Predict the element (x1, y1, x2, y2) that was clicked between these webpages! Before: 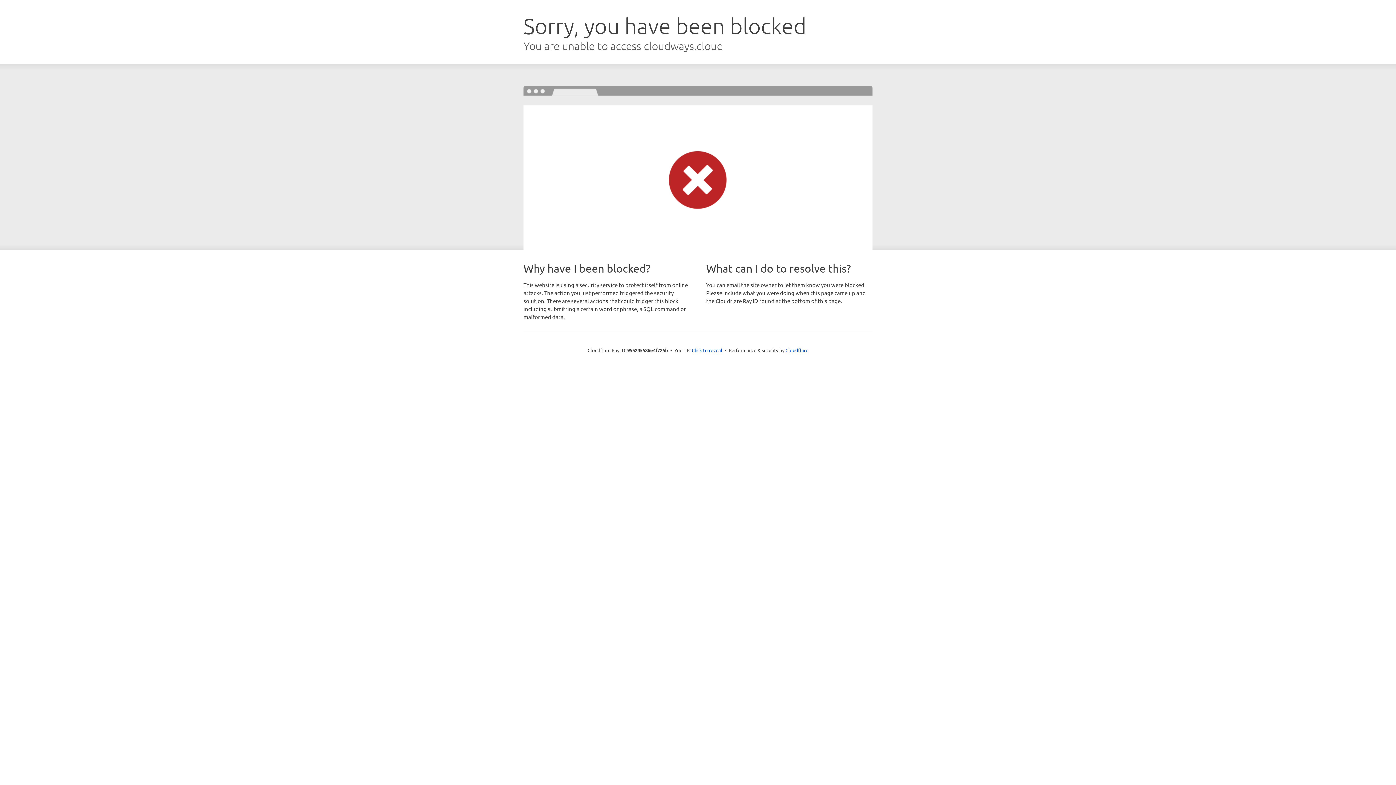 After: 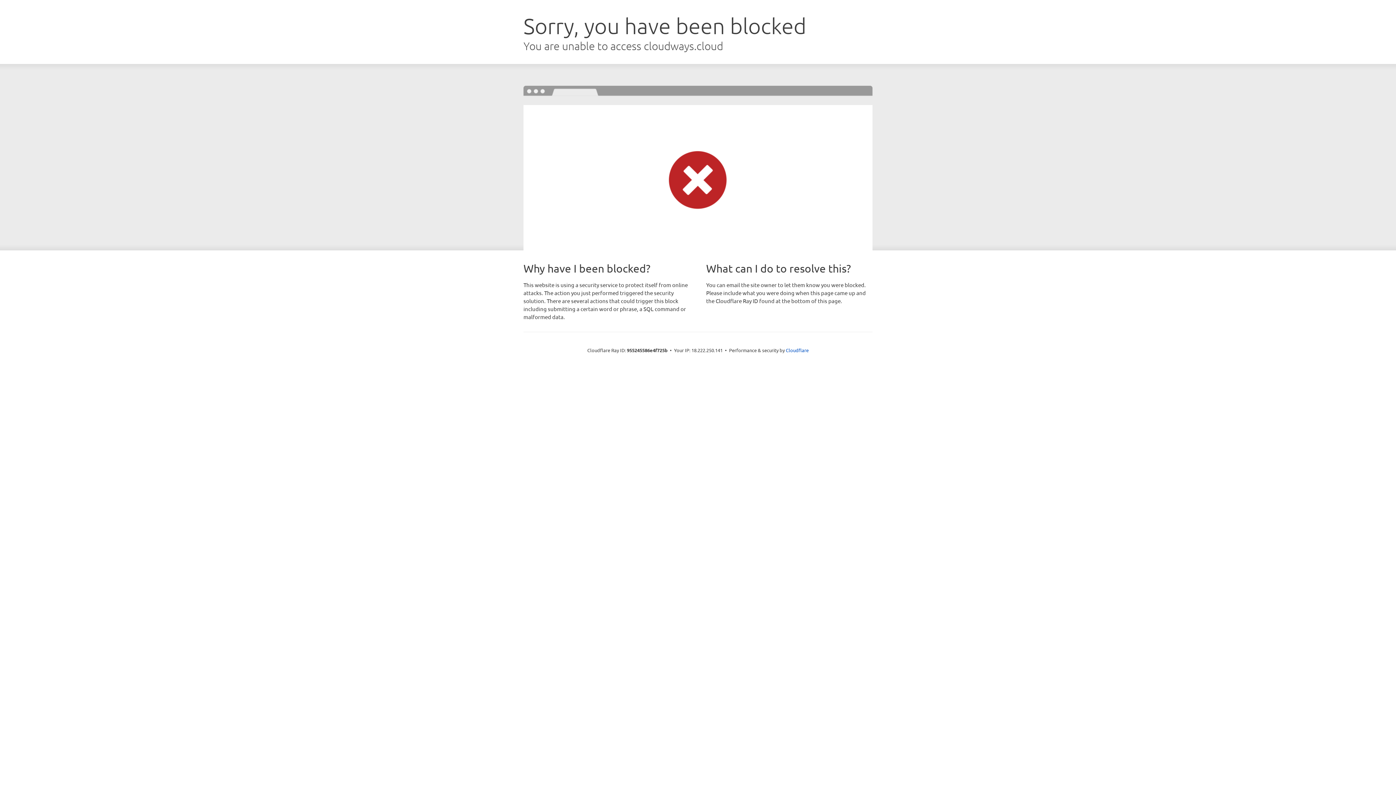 Action: bbox: (692, 346, 722, 353) label: Click to reveal